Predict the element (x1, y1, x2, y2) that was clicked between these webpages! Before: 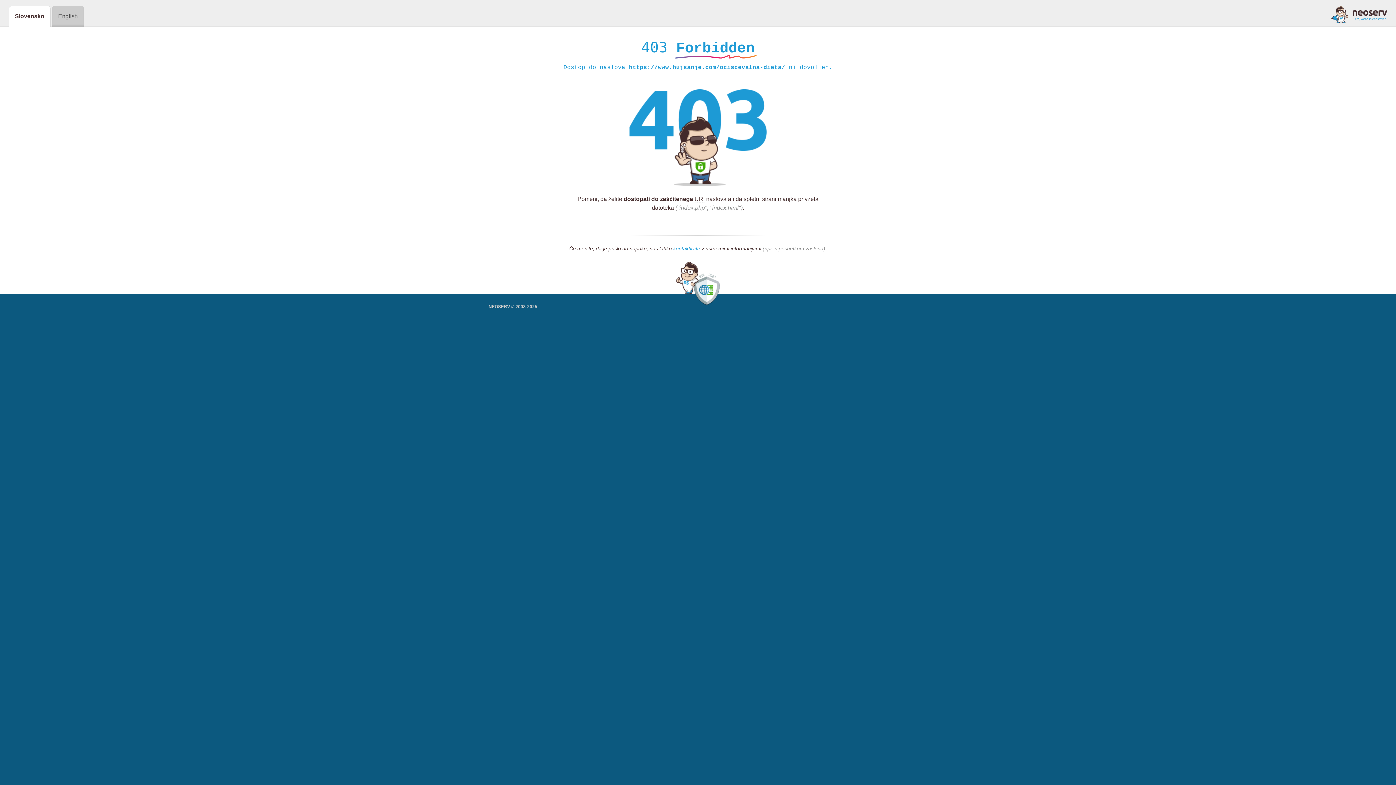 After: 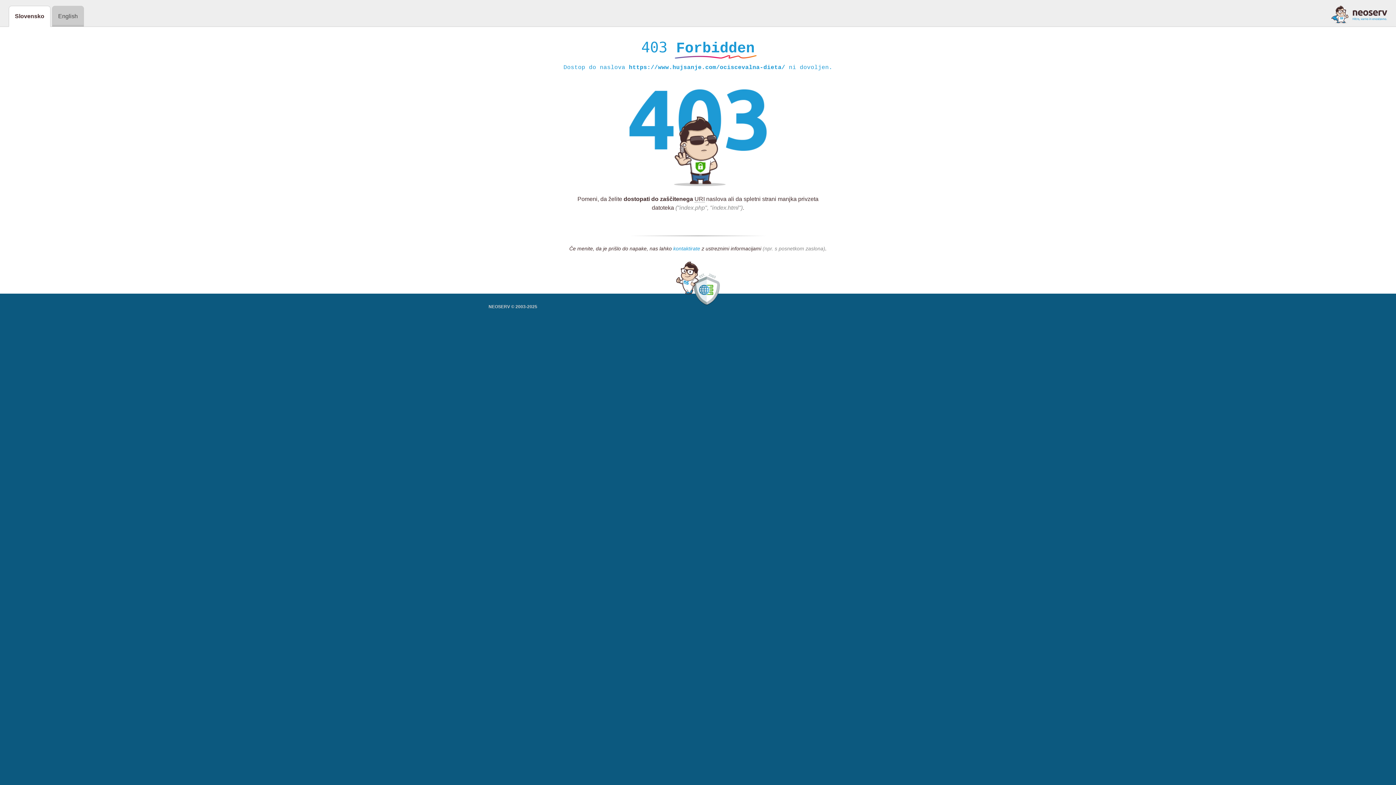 Action: label: kontaktirate bbox: (673, 245, 700, 252)